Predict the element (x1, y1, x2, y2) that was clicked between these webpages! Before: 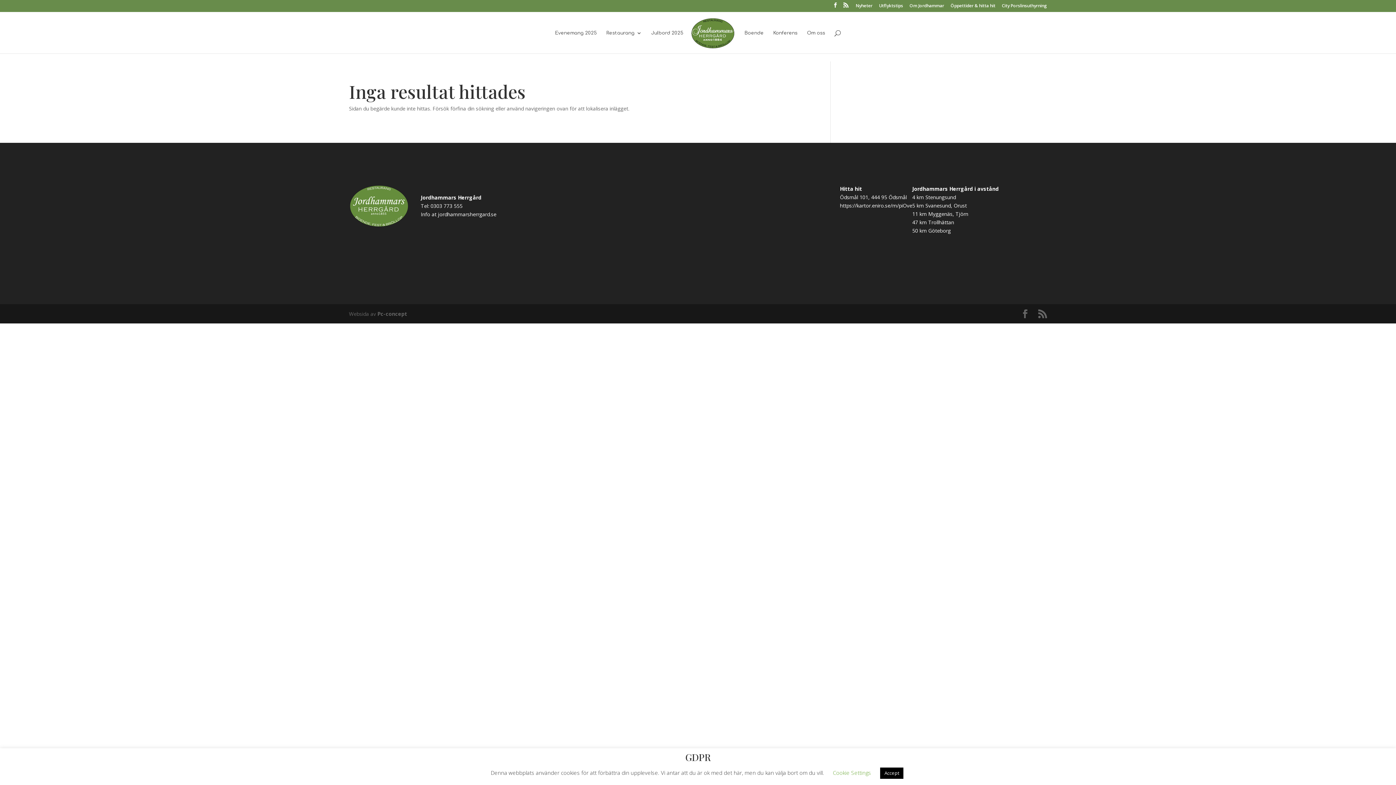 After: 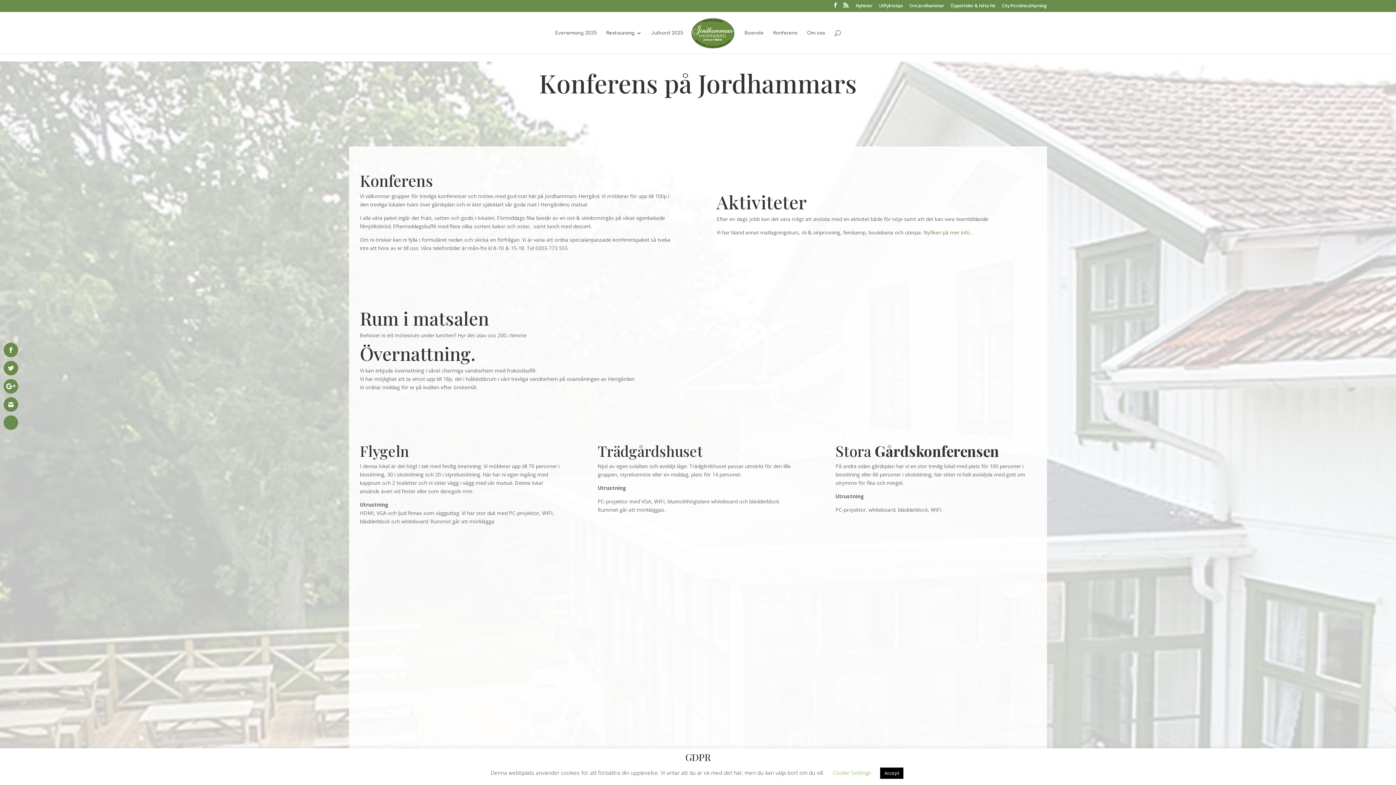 Action: label: Restaurang bbox: (606, 30, 641, 53)